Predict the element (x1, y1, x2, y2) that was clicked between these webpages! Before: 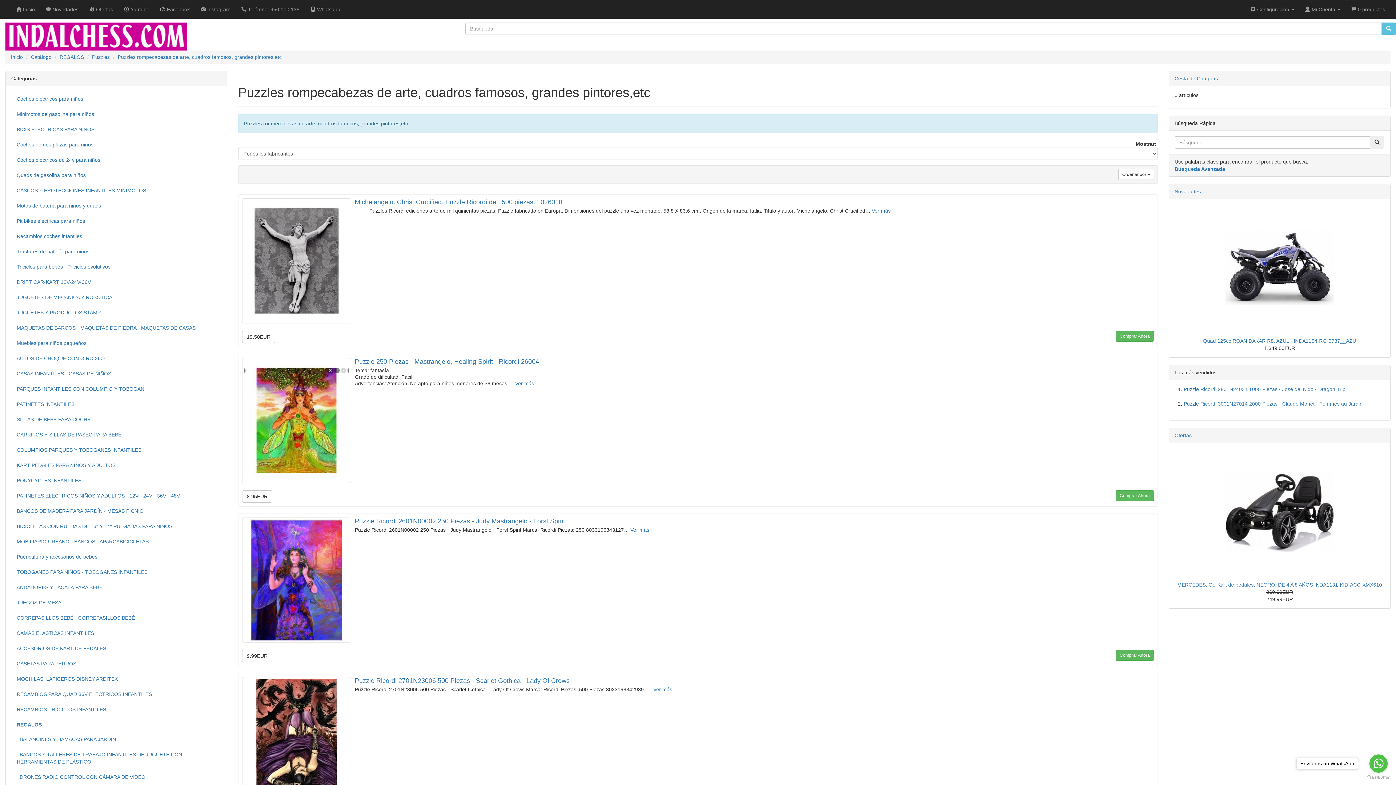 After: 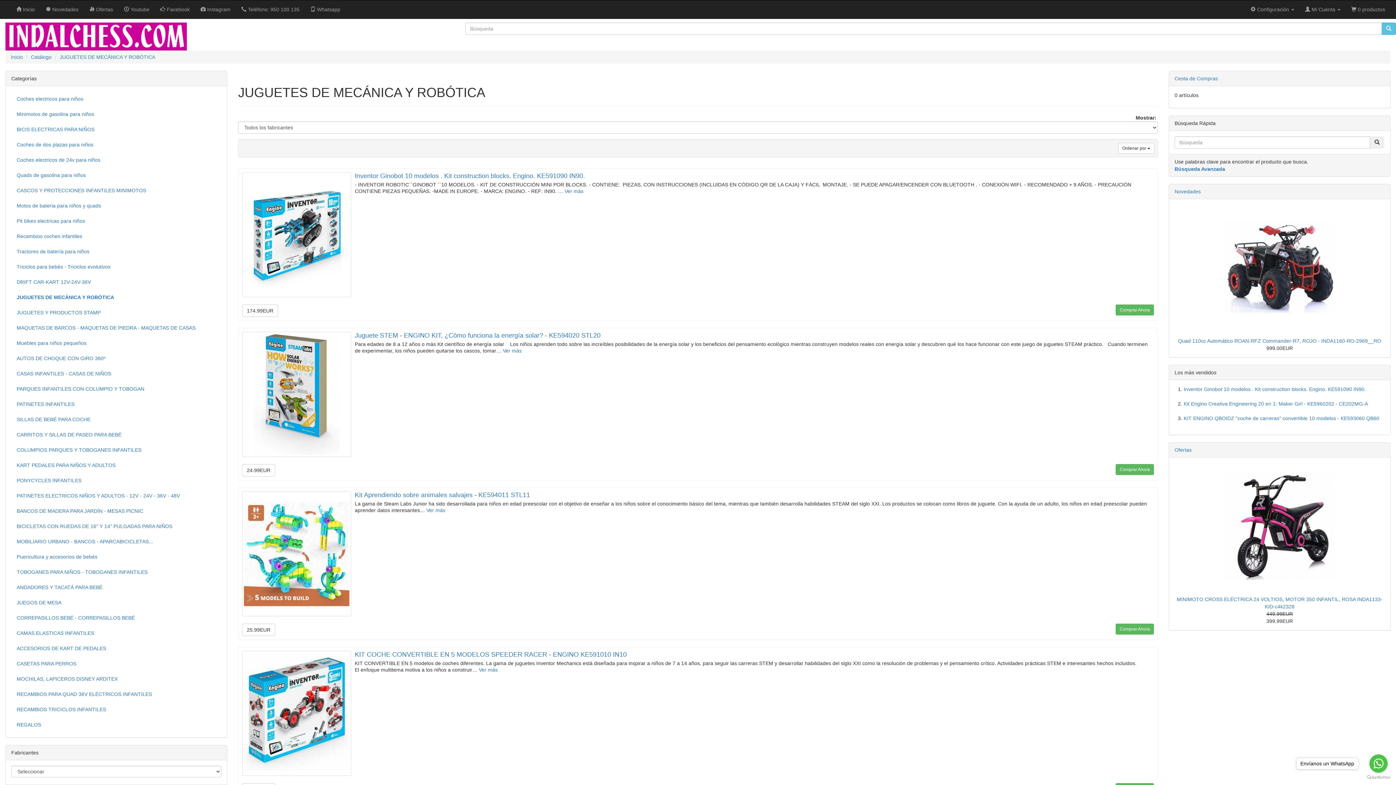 Action: label: JUGUETES DE MECÁNICA Y ROBÓTICA bbox: (11, 290, 221, 304)